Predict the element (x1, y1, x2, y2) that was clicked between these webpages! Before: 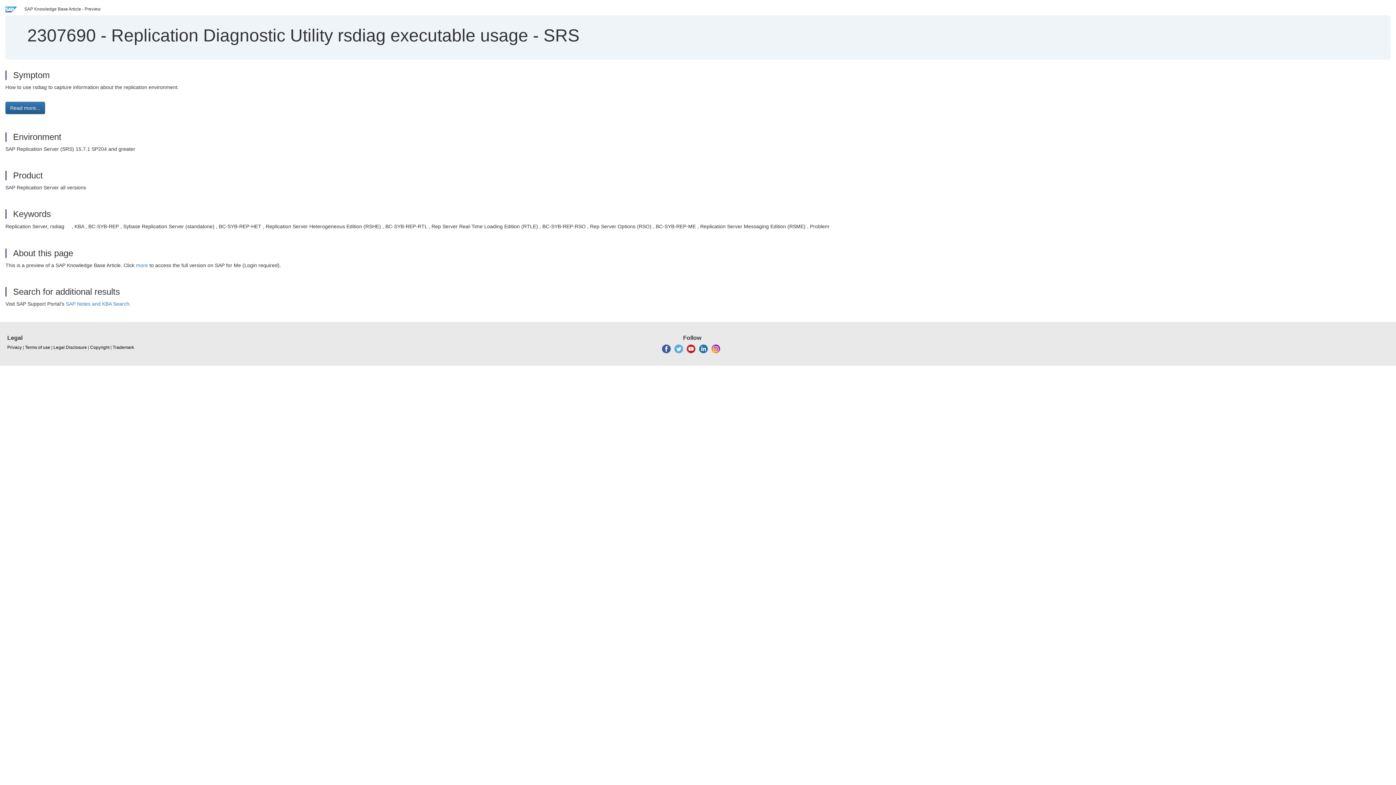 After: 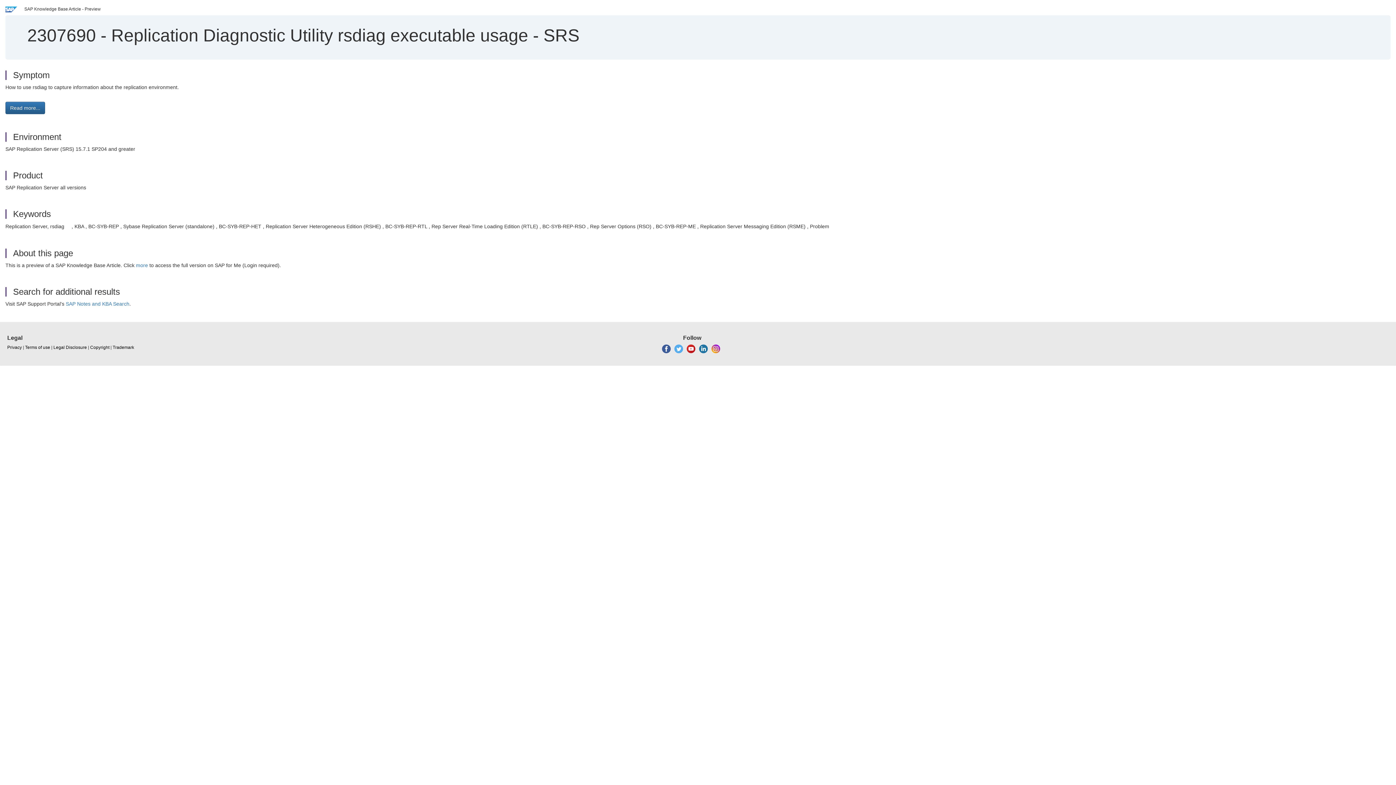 Action: bbox: (674, 346, 683, 351)